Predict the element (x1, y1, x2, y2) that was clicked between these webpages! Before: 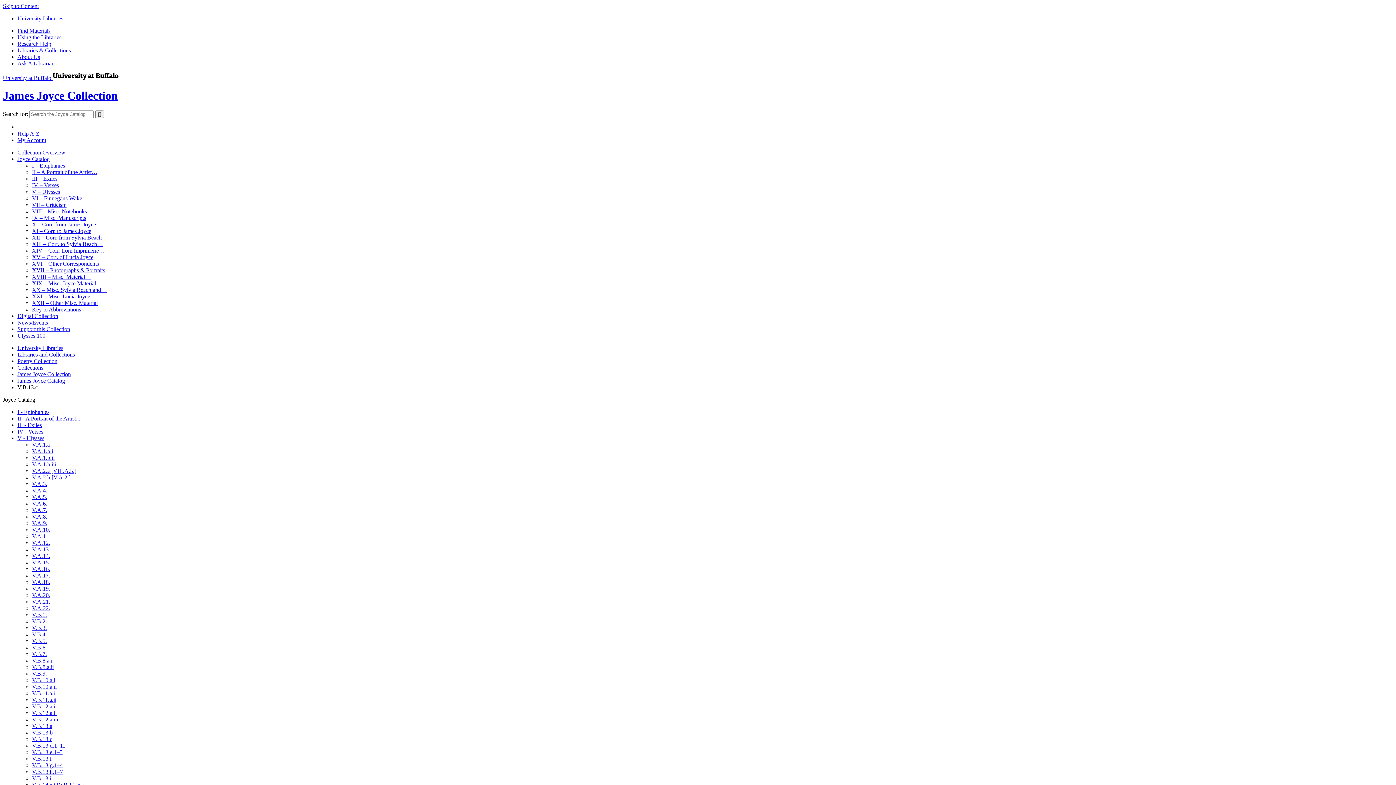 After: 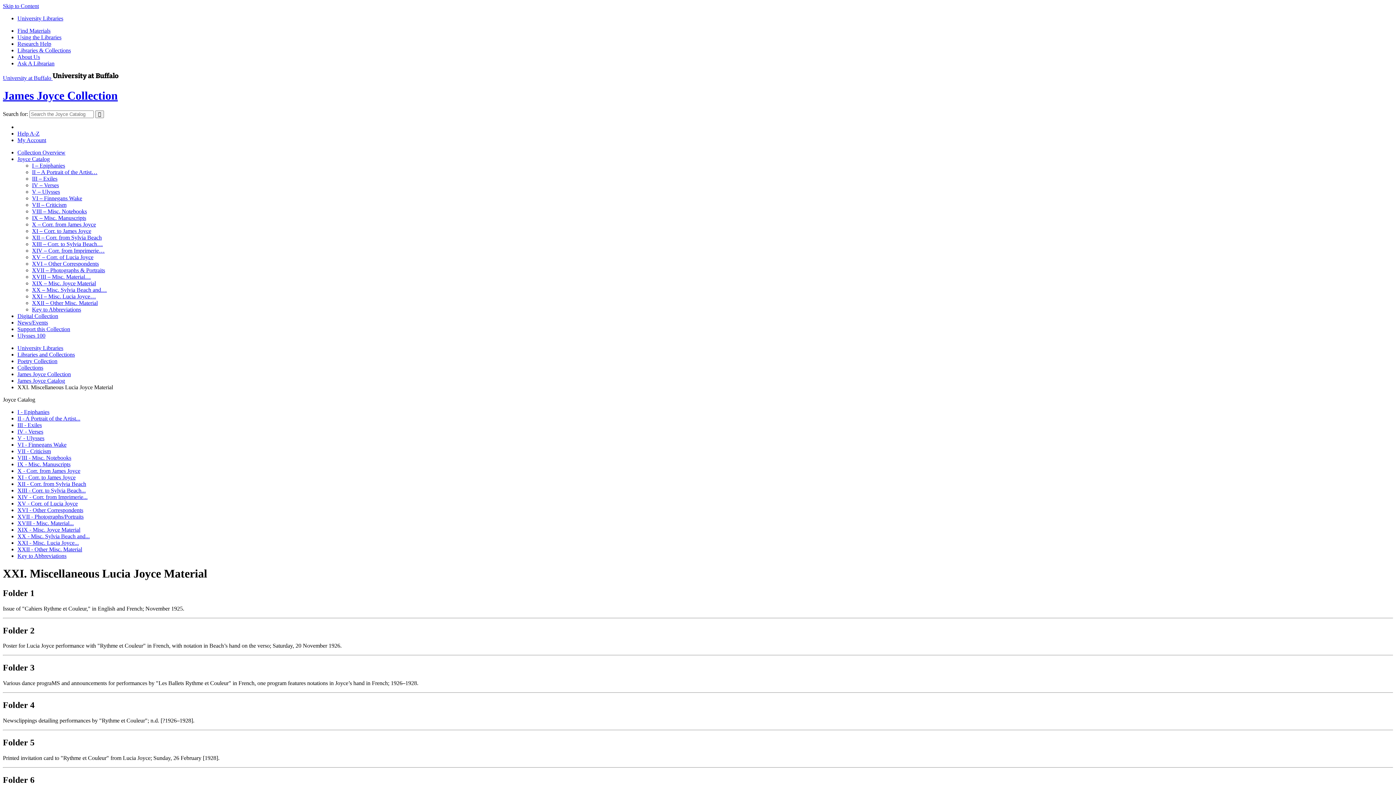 Action: label: XXI – Misc. Lucia Joyce… bbox: (32, 293, 96, 299)